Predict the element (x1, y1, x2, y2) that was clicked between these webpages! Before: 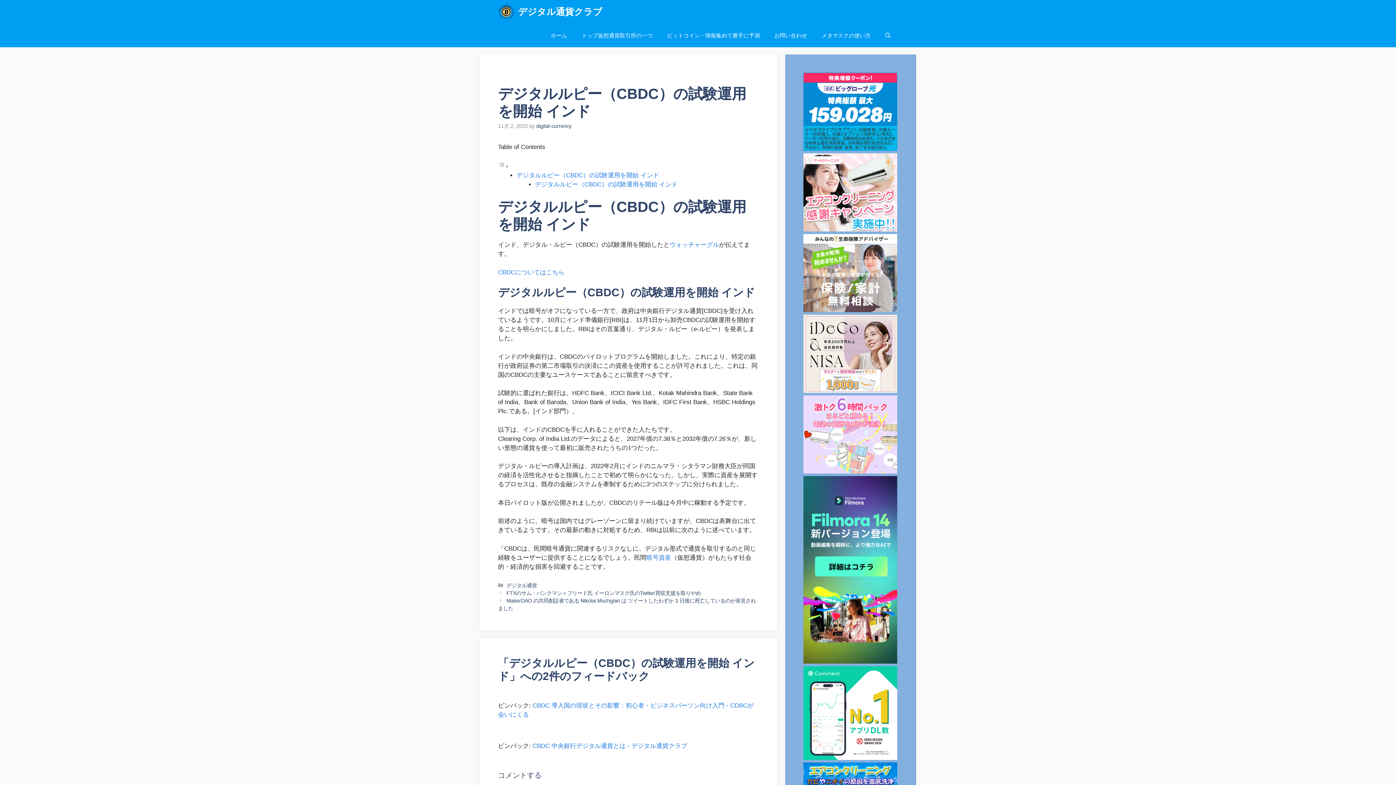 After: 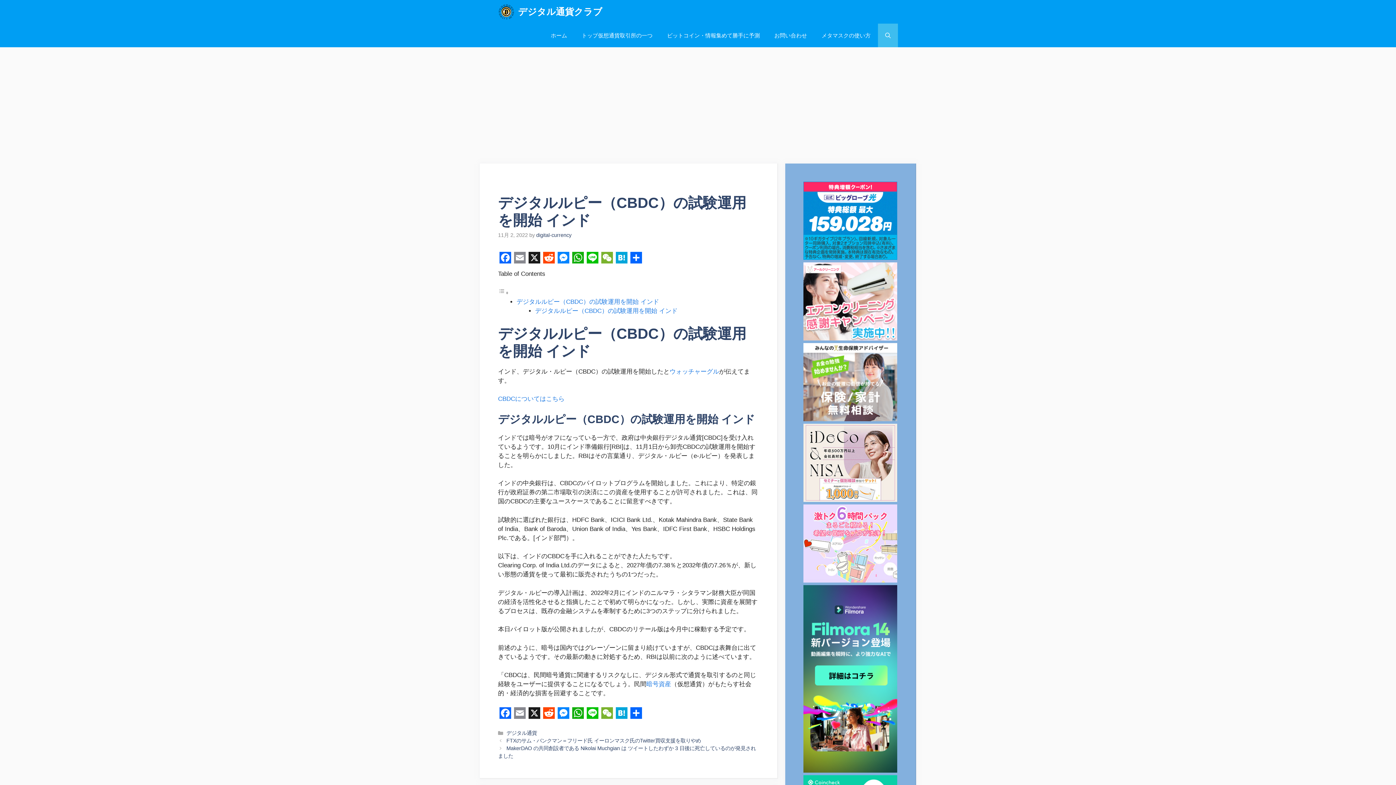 Action: label: 検索を開く bbox: (878, 23, 898, 47)